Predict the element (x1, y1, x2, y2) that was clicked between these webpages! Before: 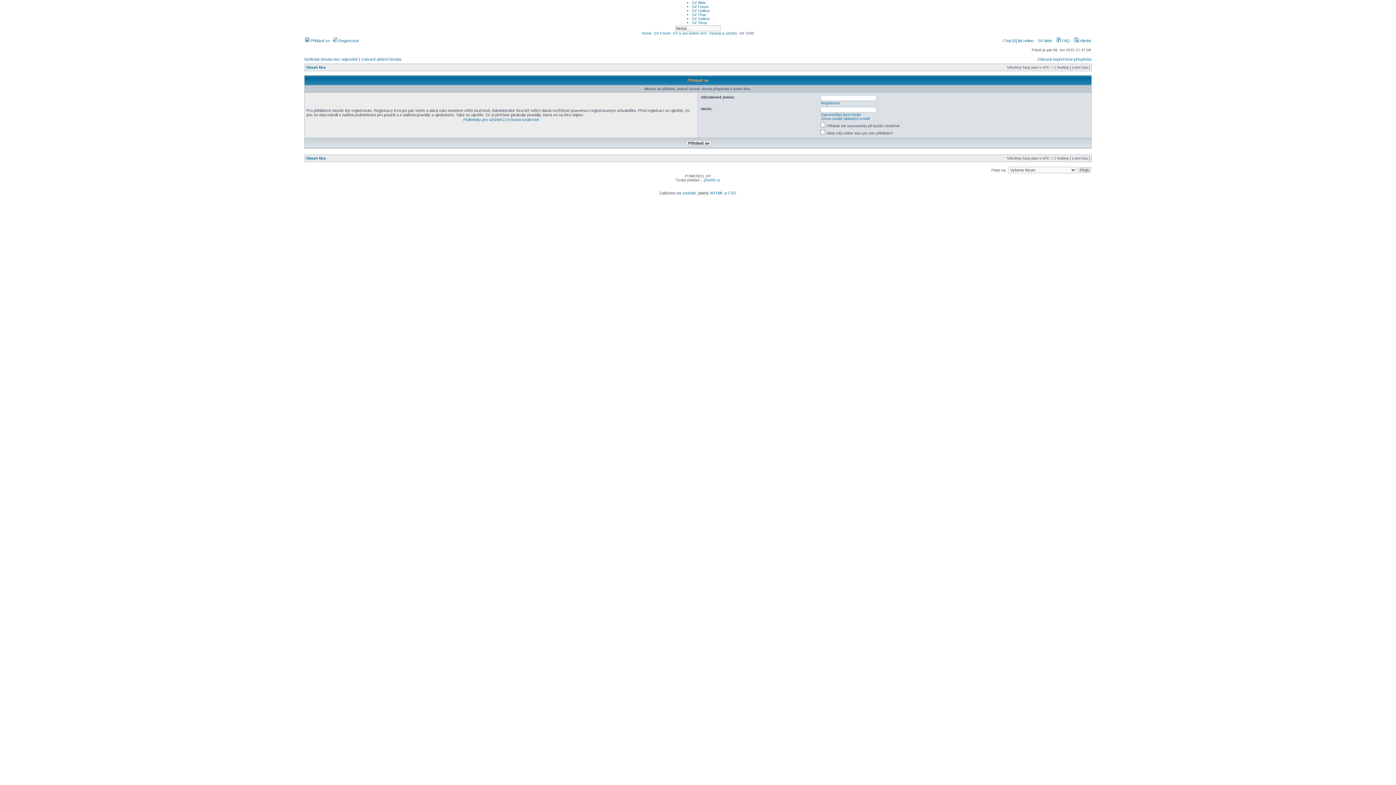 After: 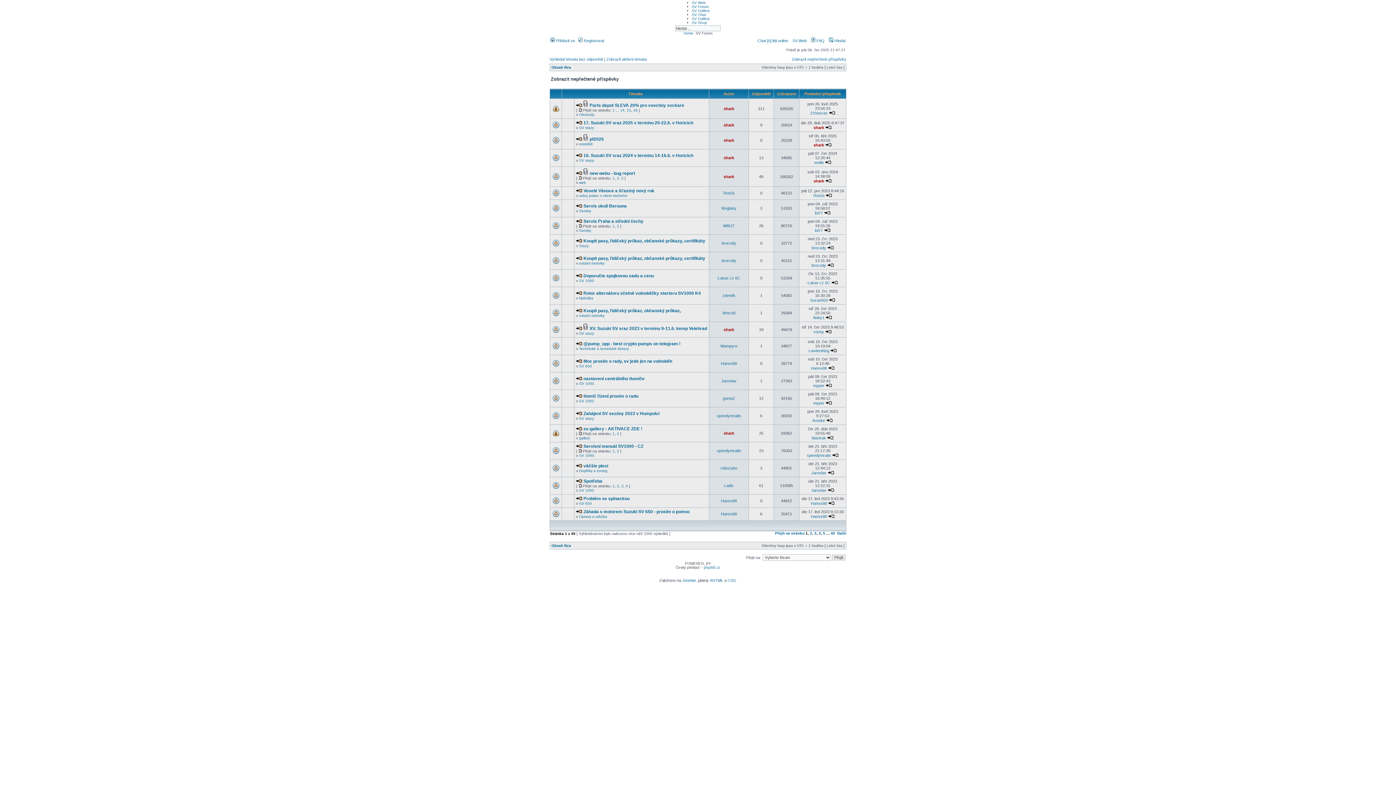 Action: label: Zobrazit nepřečtené příspěvky bbox: (1037, 57, 1092, 61)